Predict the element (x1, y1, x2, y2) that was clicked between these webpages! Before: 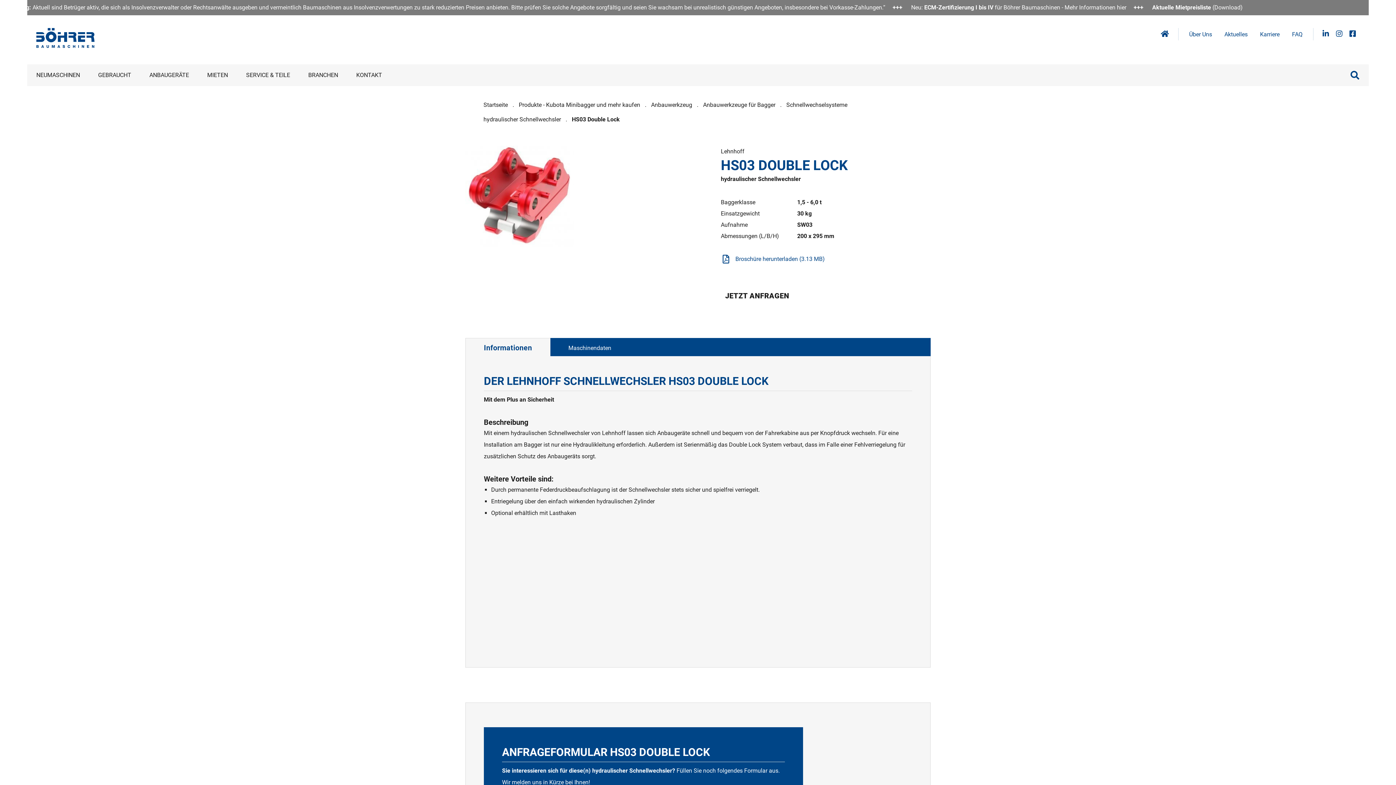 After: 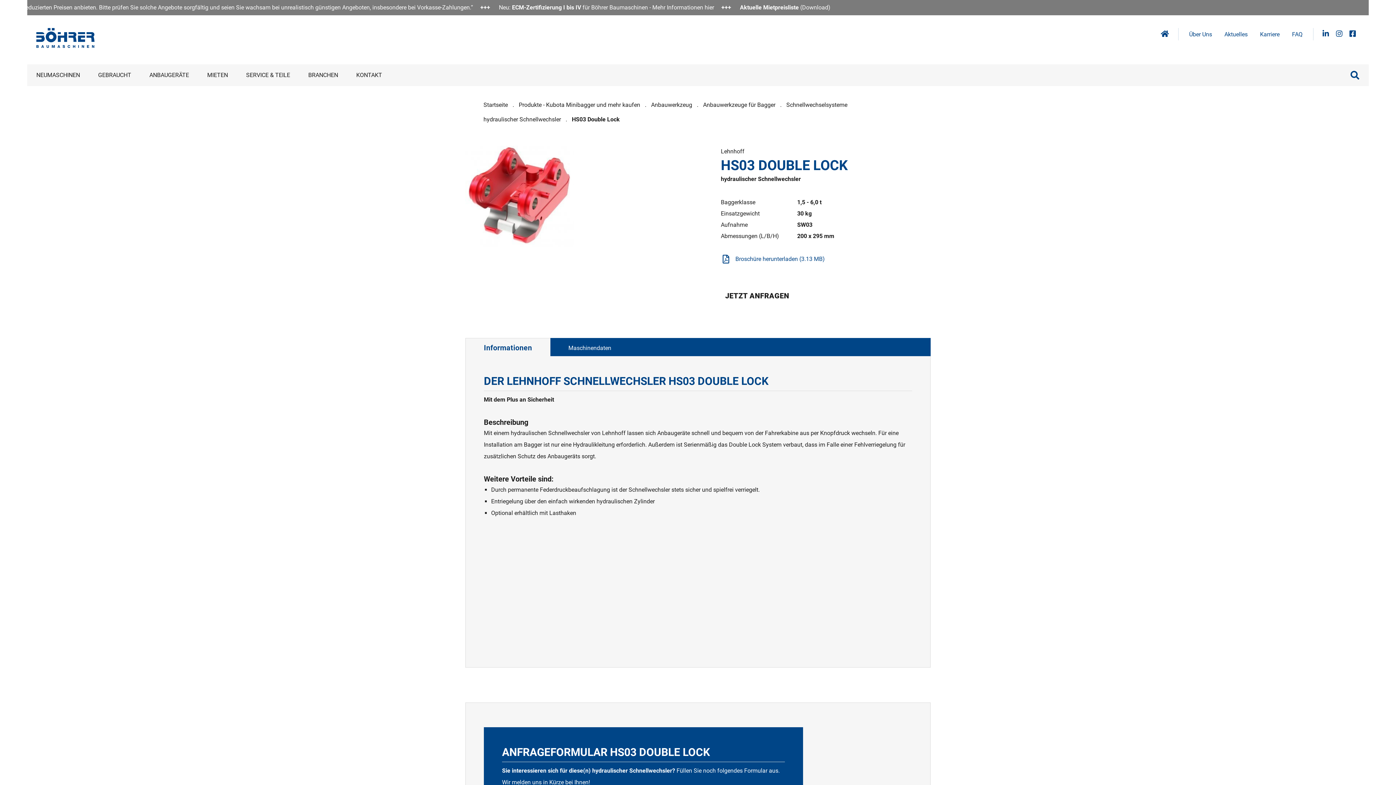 Action: bbox: (572, 116, 620, 123) label: HS03 Double Lock